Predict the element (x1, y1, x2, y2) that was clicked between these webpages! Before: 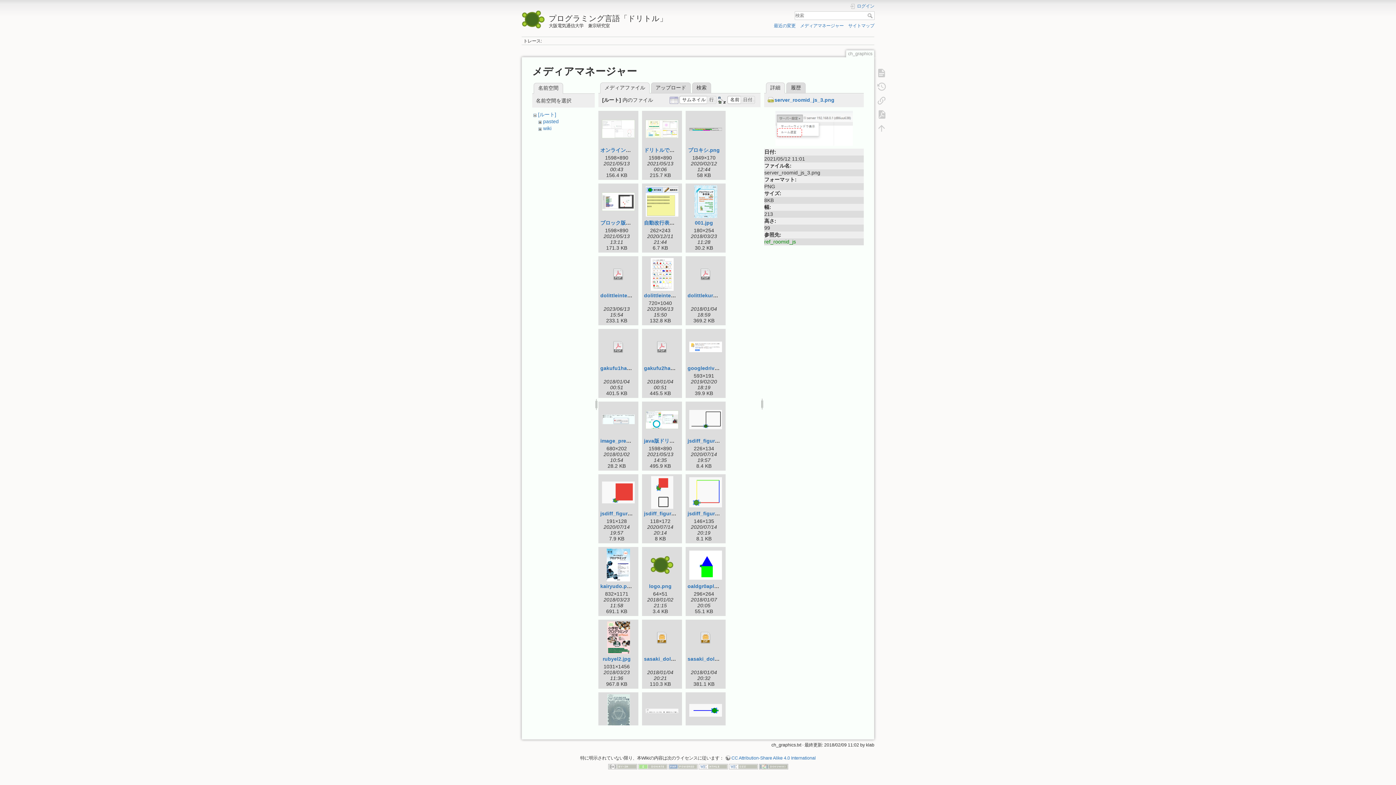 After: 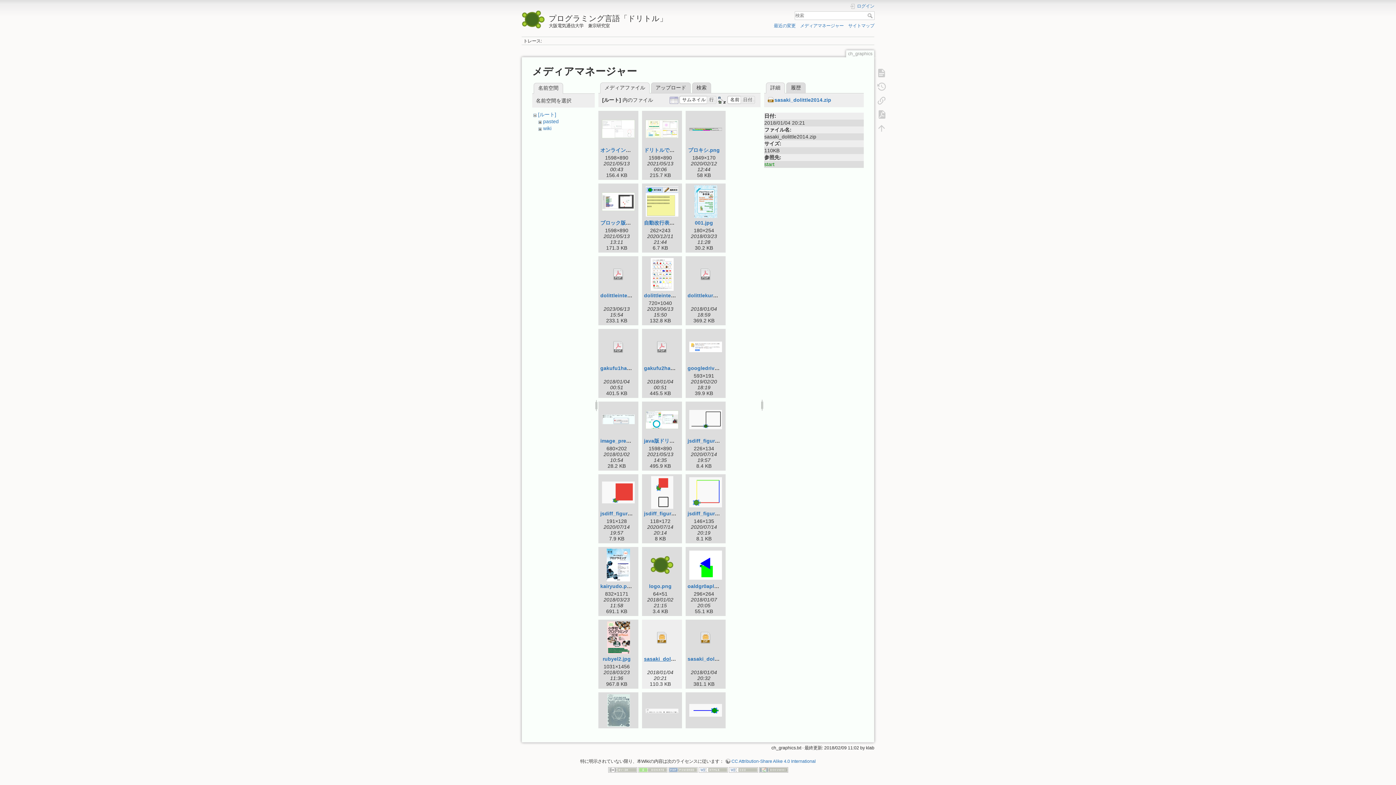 Action: label: sasaki_dolittle2014.zip bbox: (644, 656, 700, 662)